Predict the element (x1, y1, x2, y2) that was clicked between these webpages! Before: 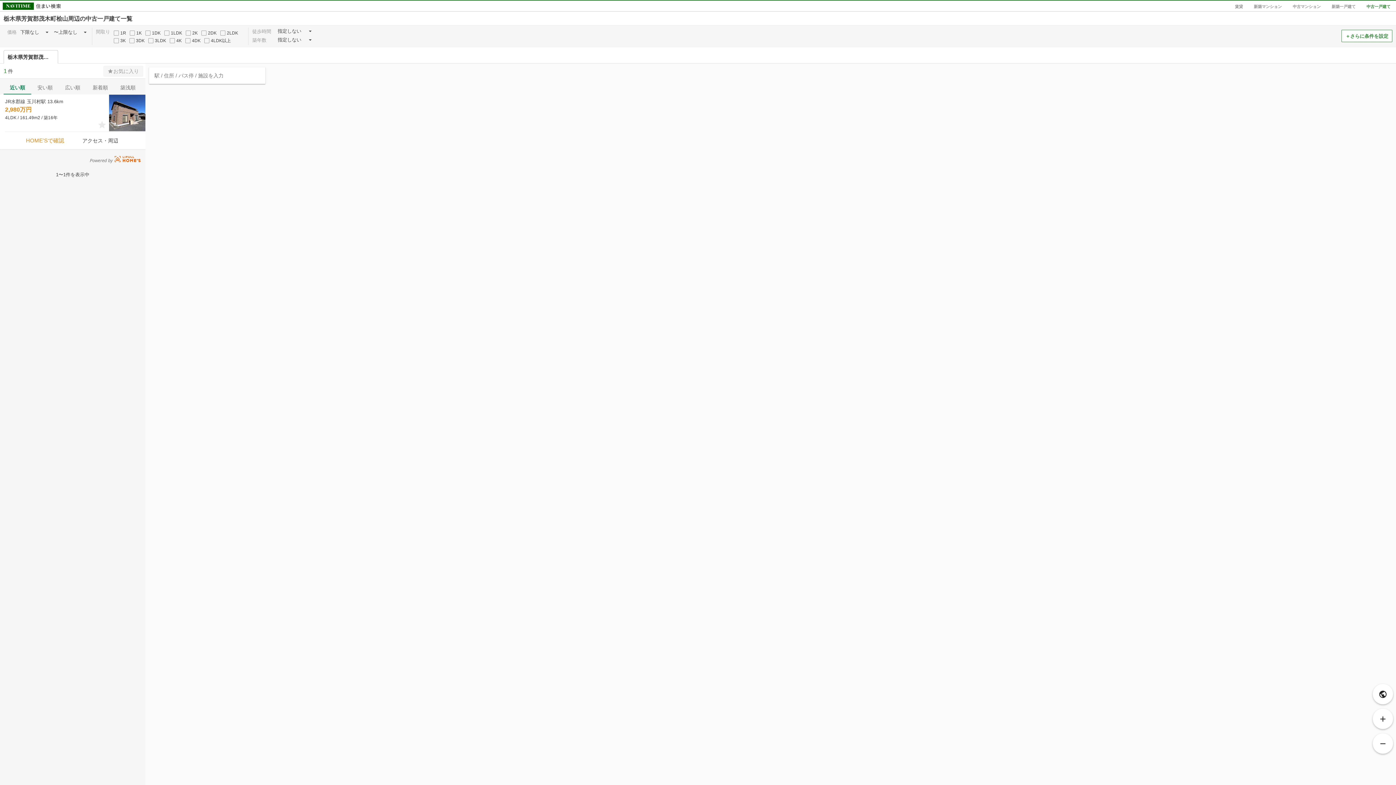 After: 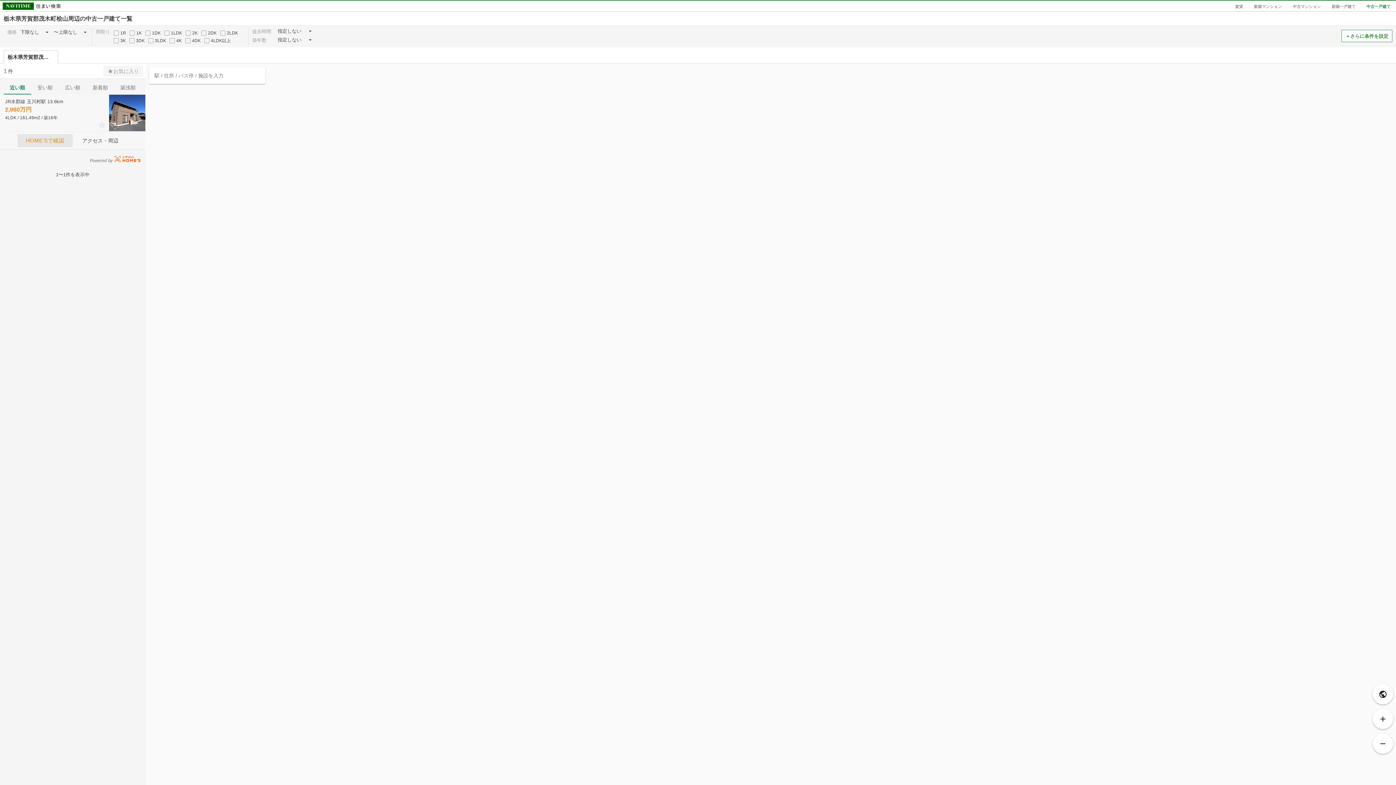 Action: label: HOME'Sで確認 bbox: (17, 134, 72, 147)